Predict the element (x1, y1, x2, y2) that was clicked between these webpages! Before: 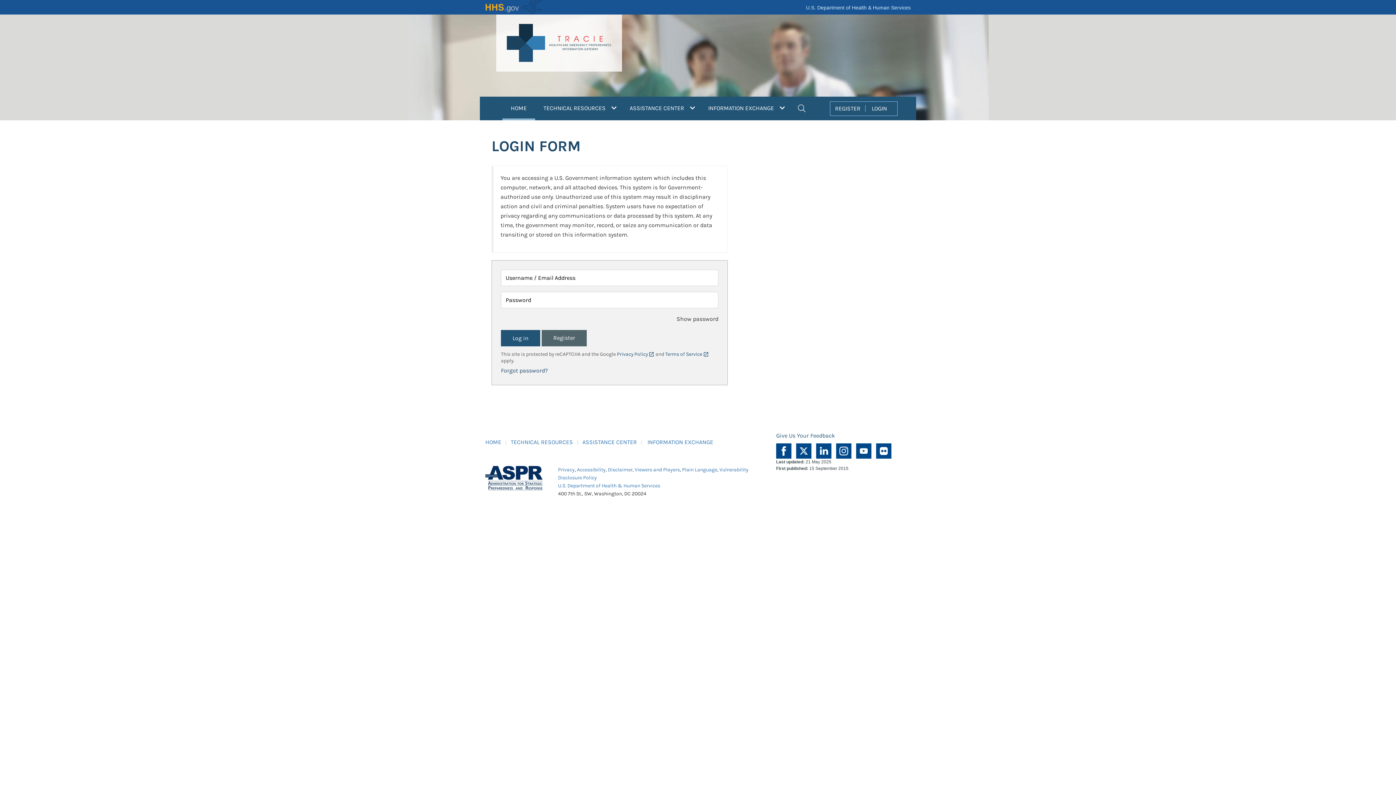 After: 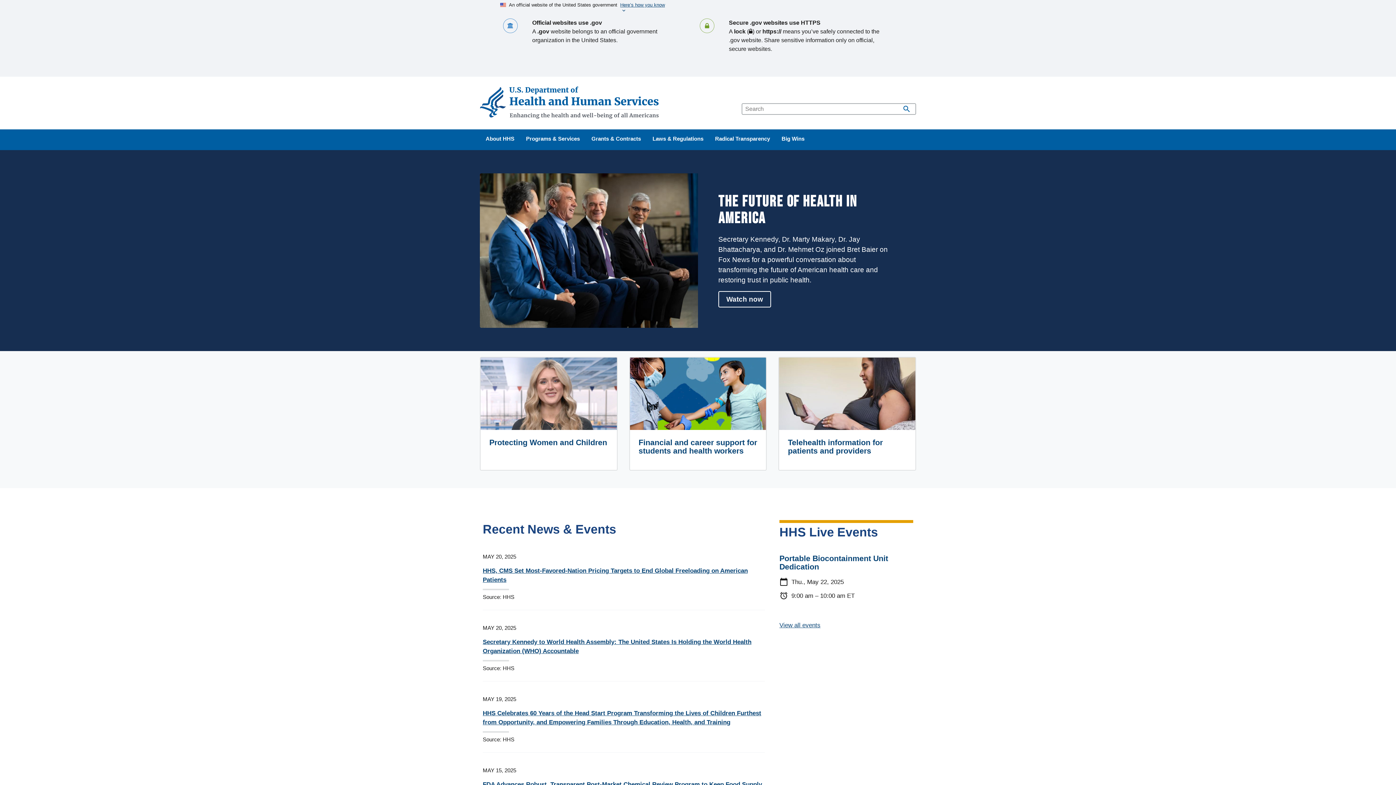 Action: bbox: (806, 4, 910, 10) label: U.S. Department of Health & Human Services